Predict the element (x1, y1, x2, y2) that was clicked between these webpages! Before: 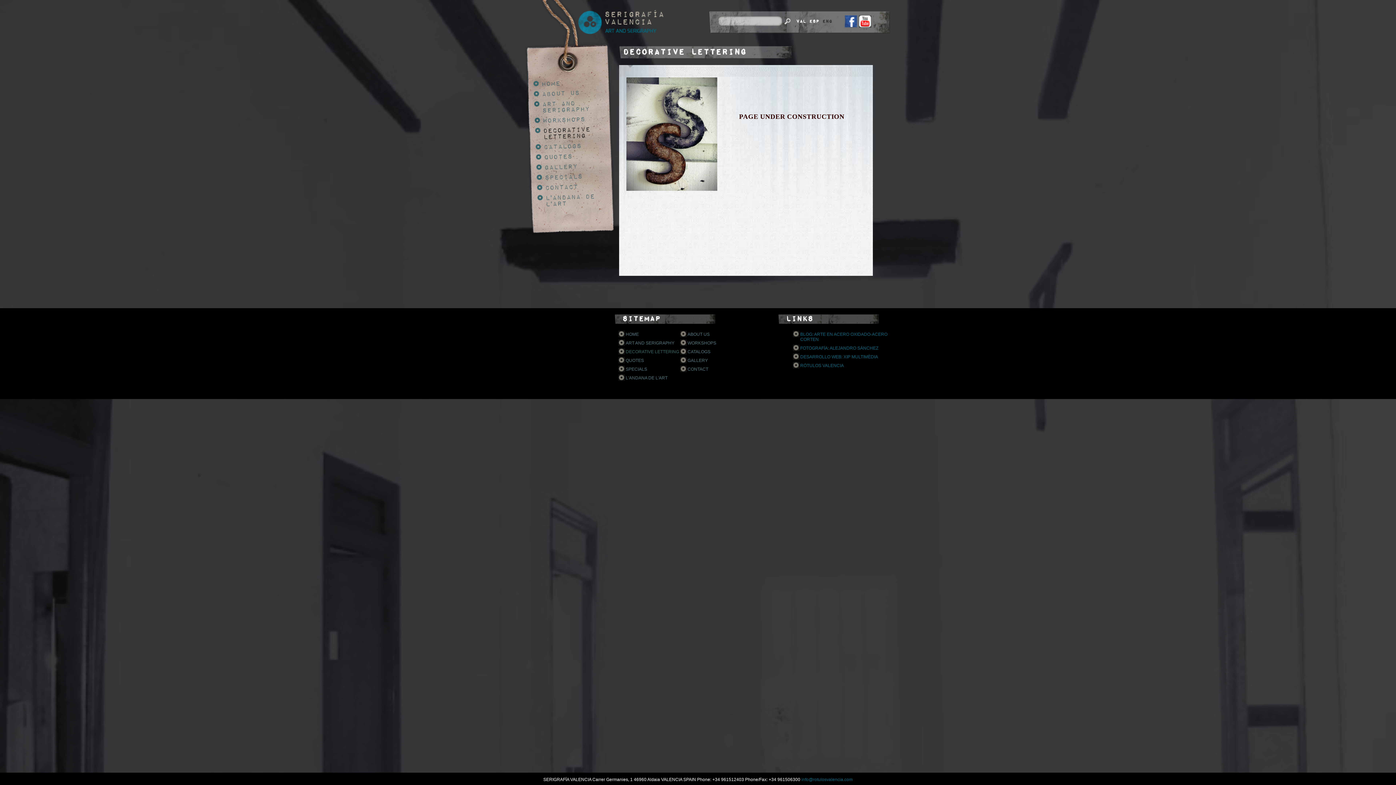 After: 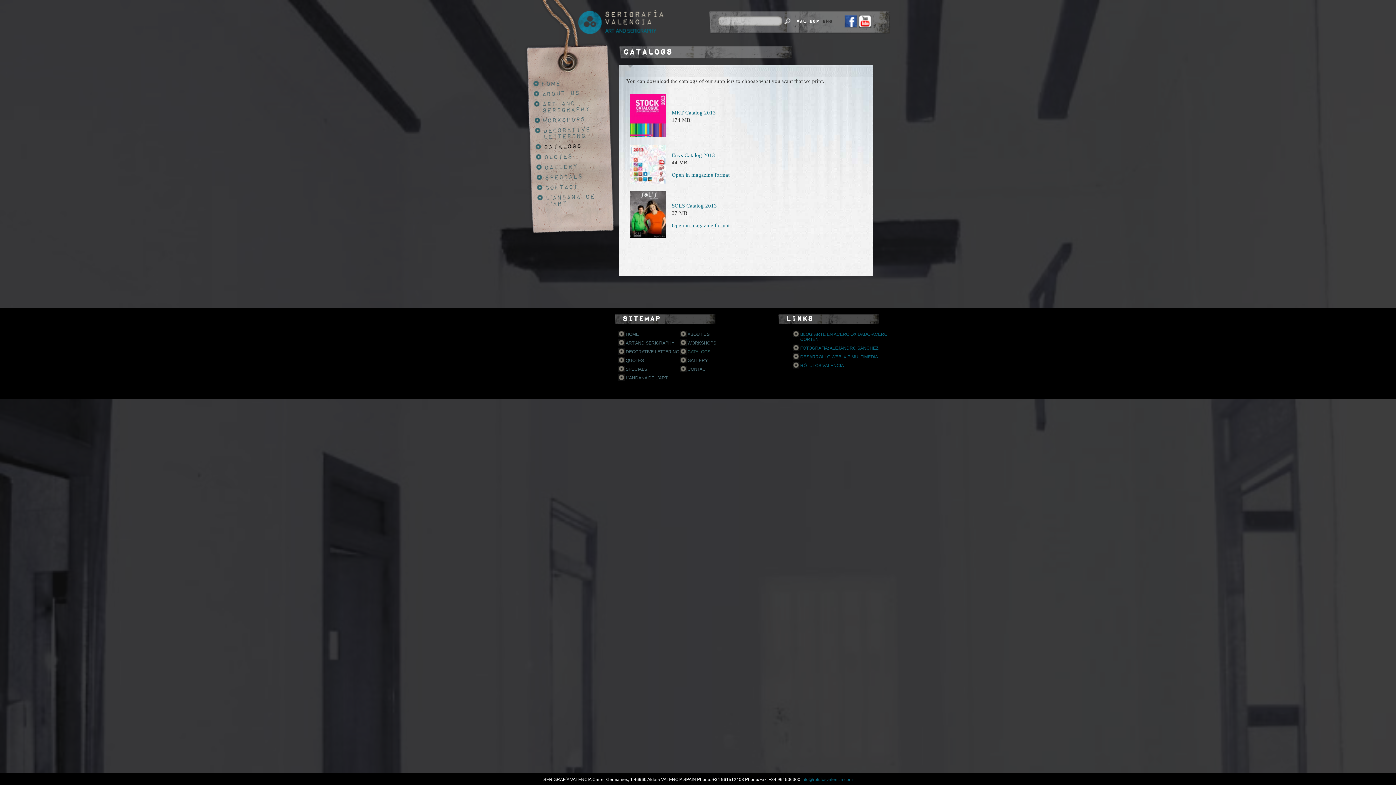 Action: bbox: (687, 349, 710, 354) label: CATALOGS